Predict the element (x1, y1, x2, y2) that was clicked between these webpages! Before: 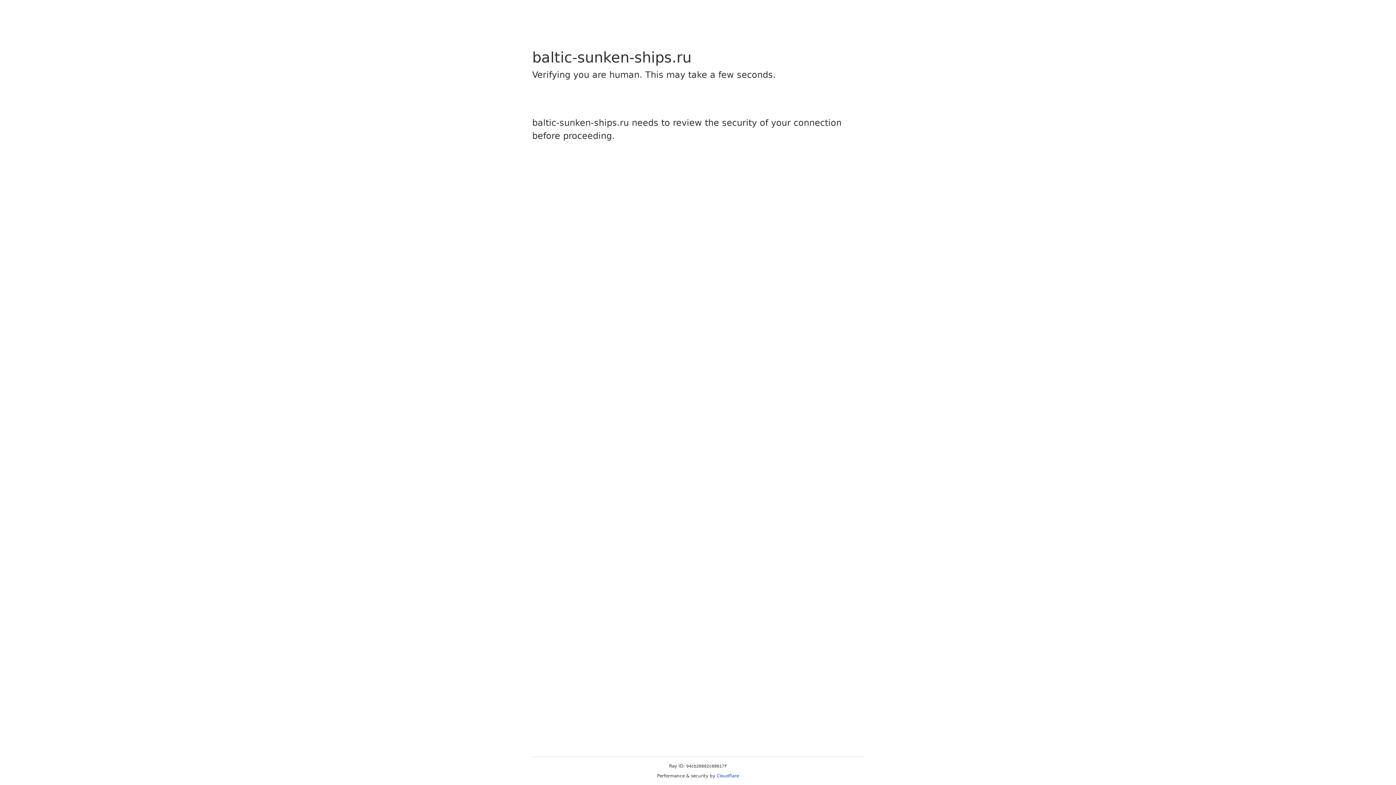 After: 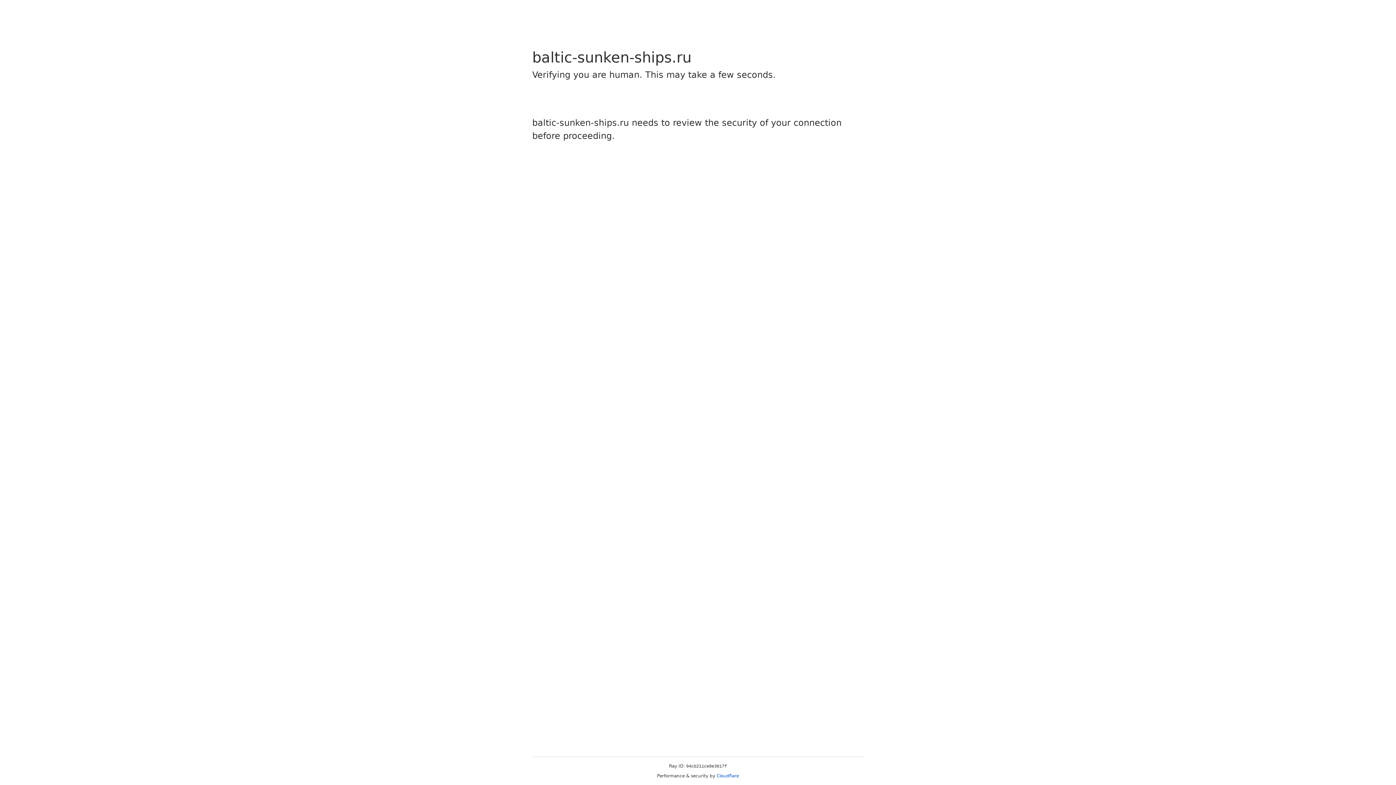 Action: label: Cloudflare bbox: (716, 773, 739, 778)